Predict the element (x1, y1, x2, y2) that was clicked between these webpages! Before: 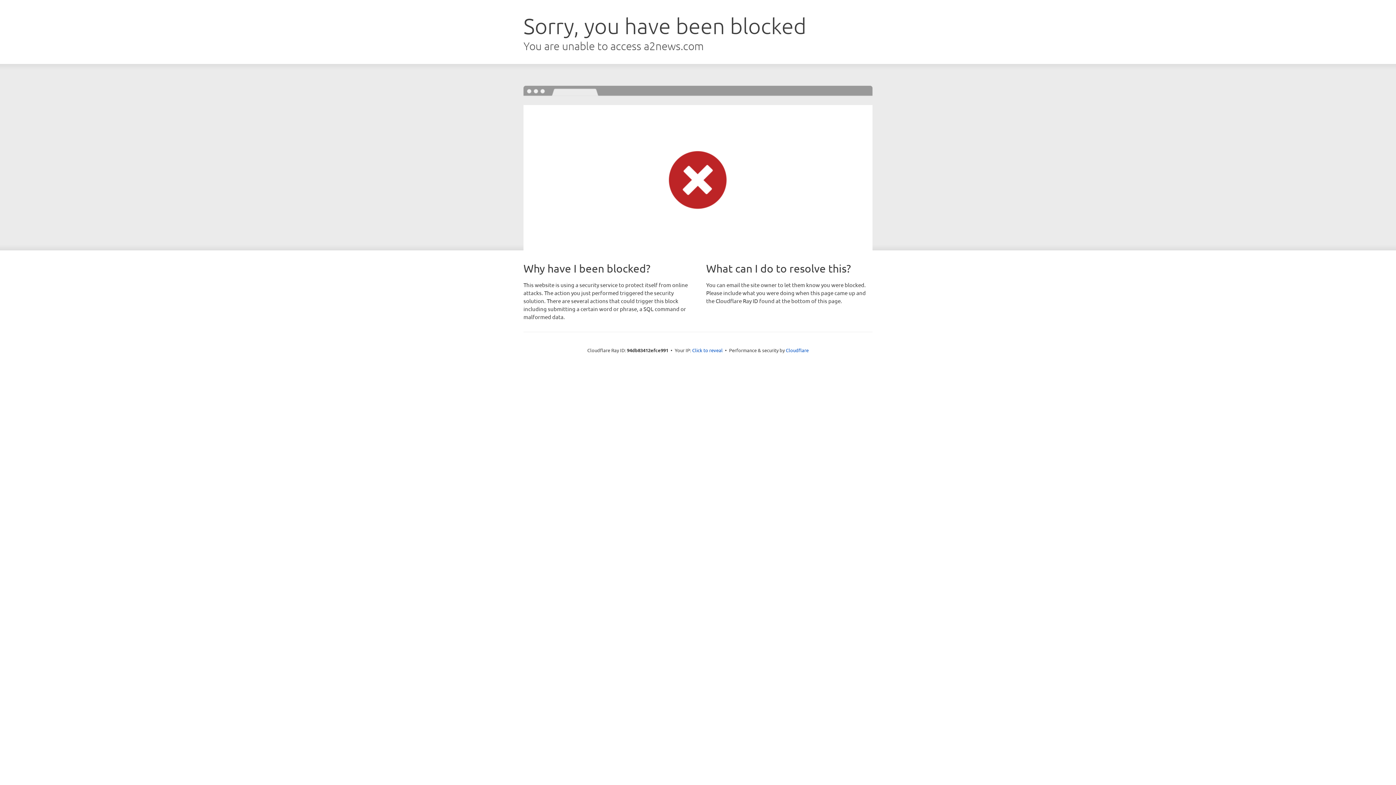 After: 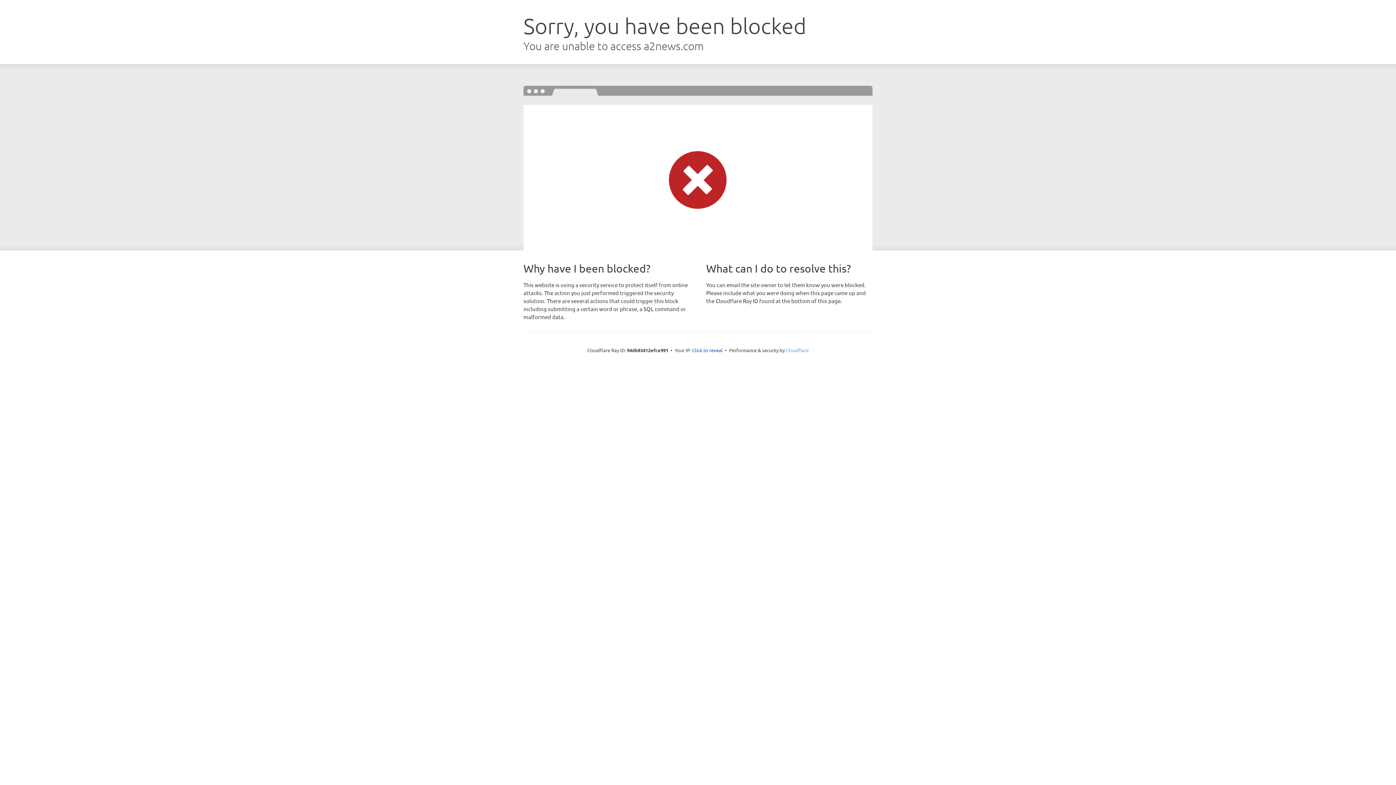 Action: label: Cloudflare bbox: (786, 347, 808, 353)